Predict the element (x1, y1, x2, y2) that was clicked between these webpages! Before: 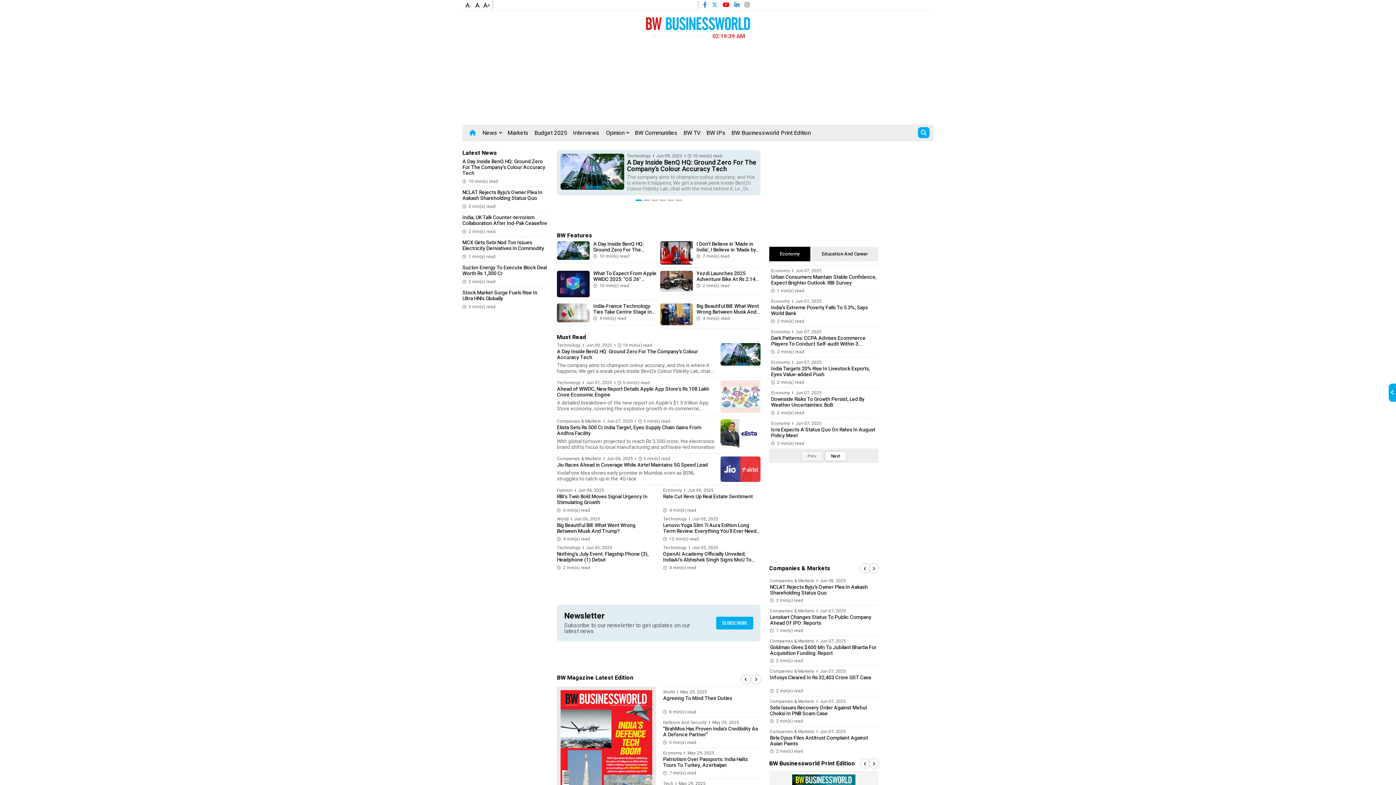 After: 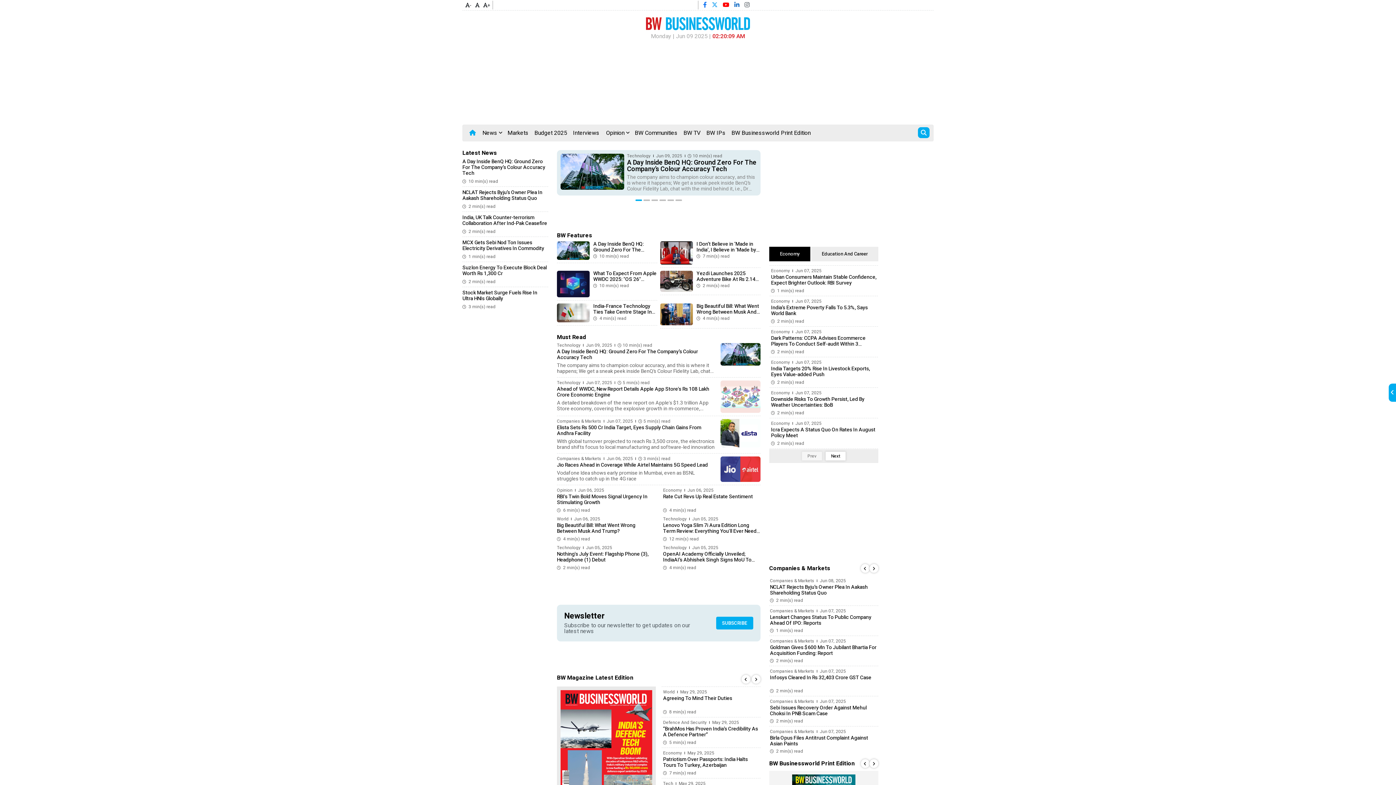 Action: bbox: (769, 247, 810, 261) label: Economy